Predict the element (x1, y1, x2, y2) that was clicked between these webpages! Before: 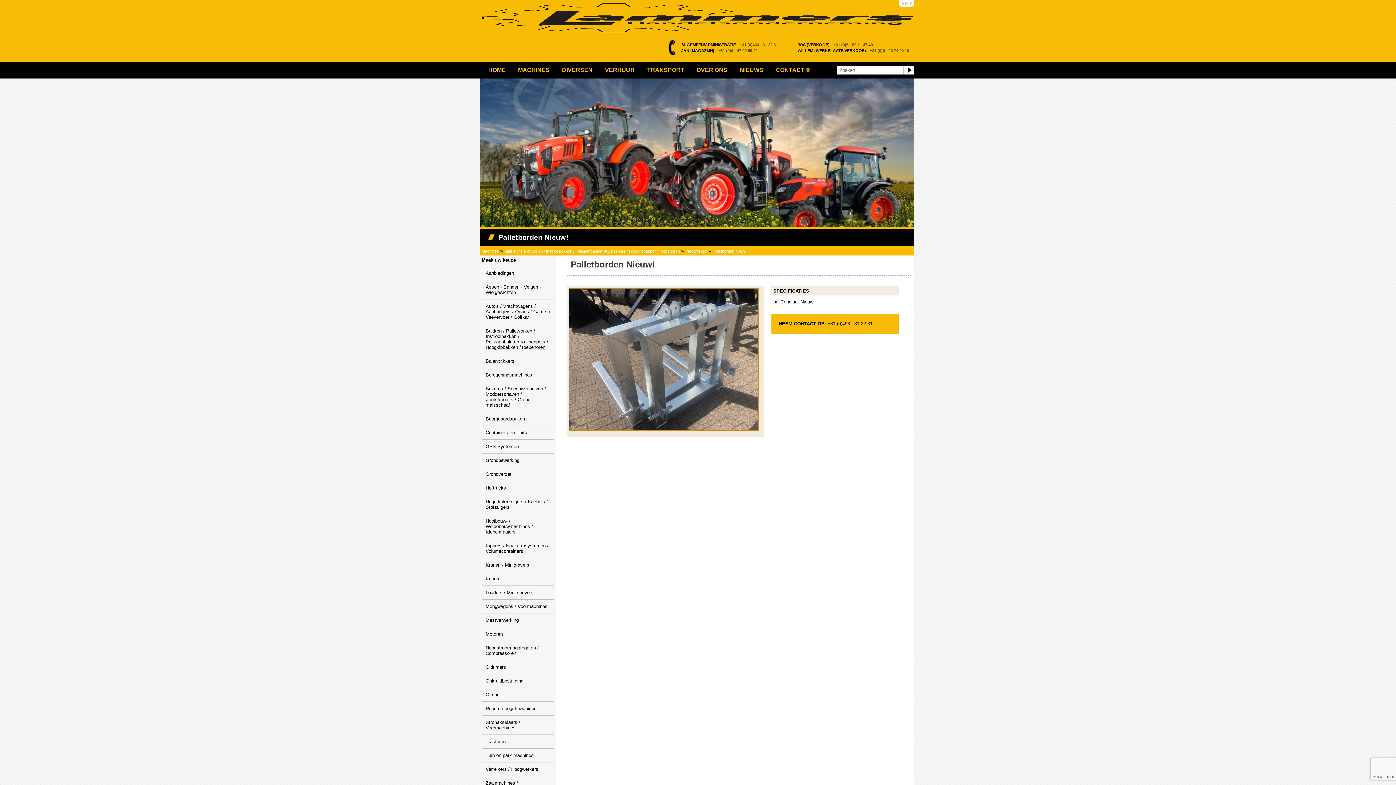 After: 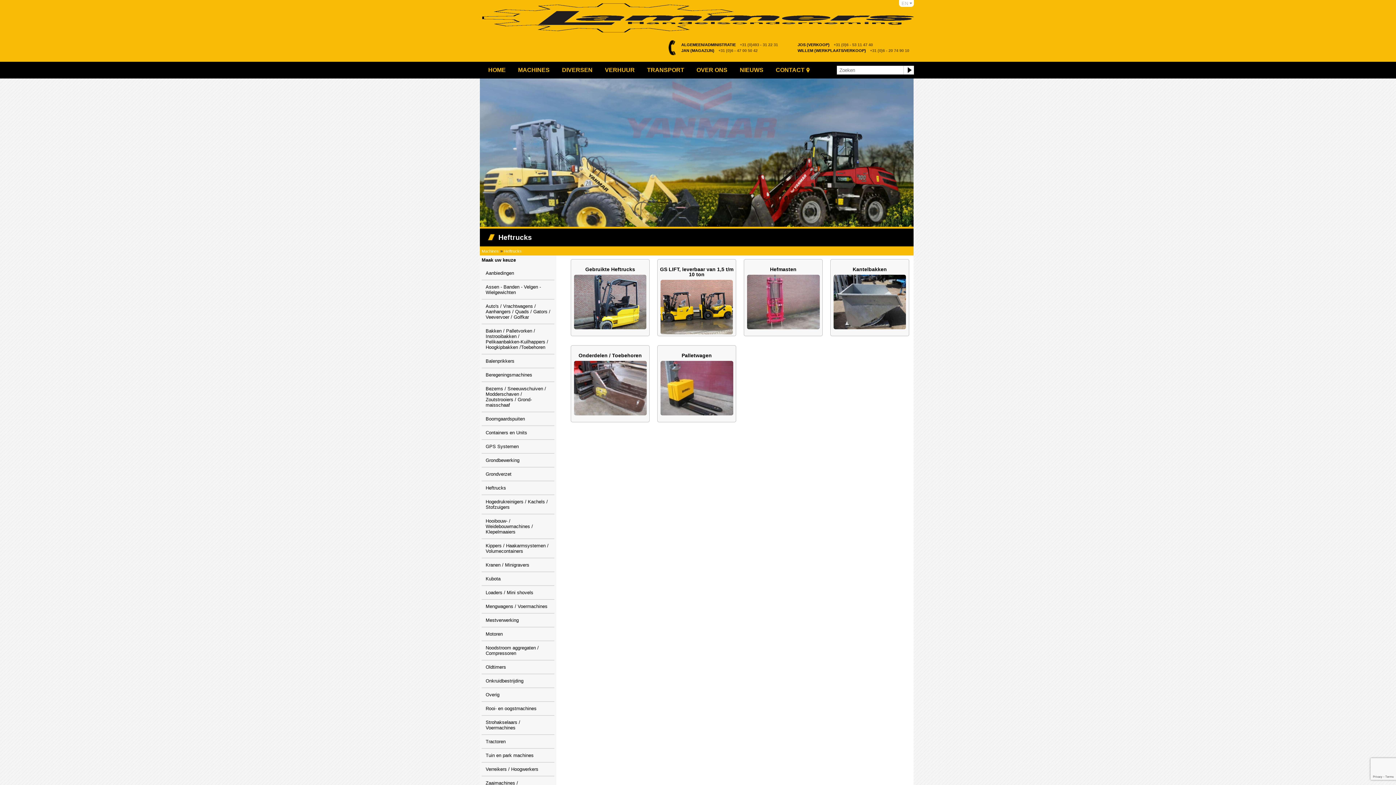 Action: label: Heftrucks bbox: (485, 485, 506, 490)